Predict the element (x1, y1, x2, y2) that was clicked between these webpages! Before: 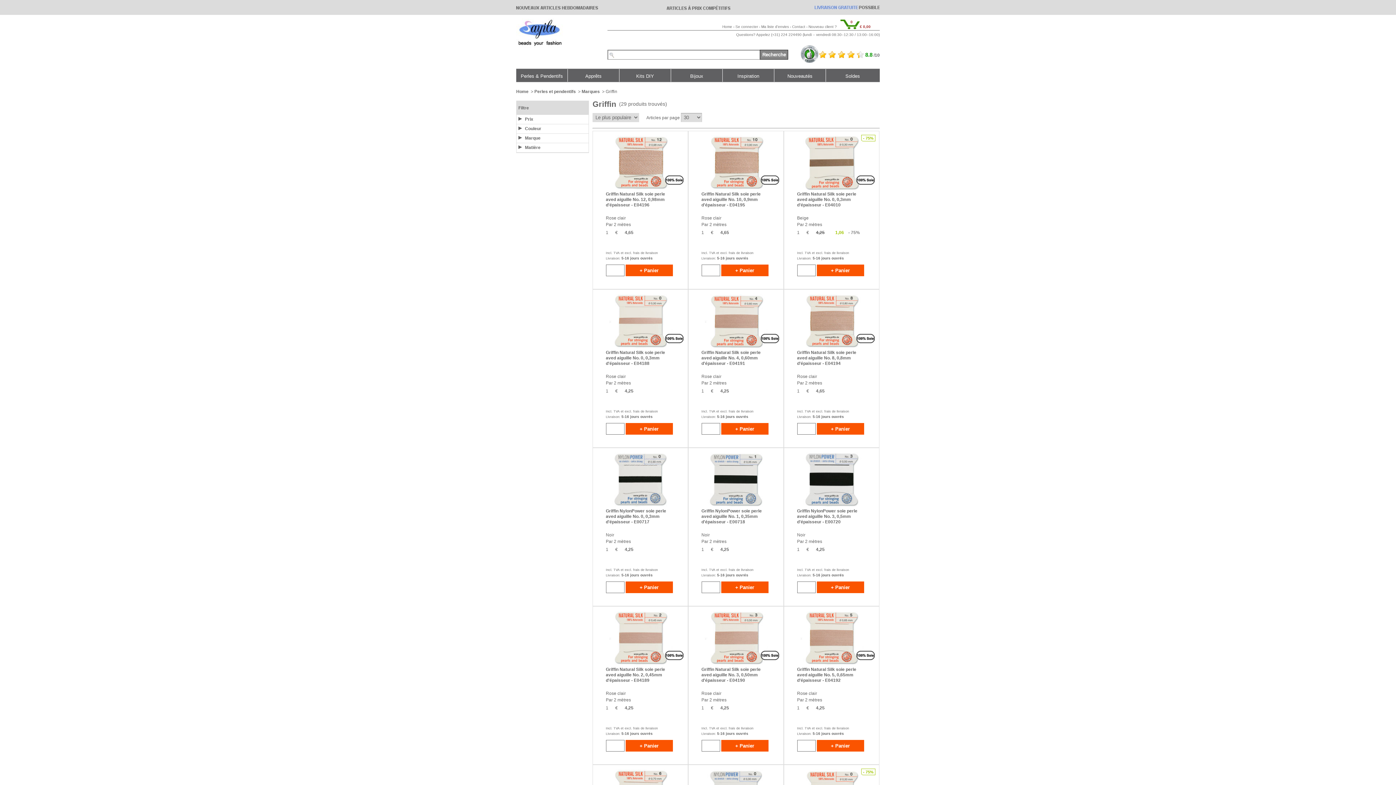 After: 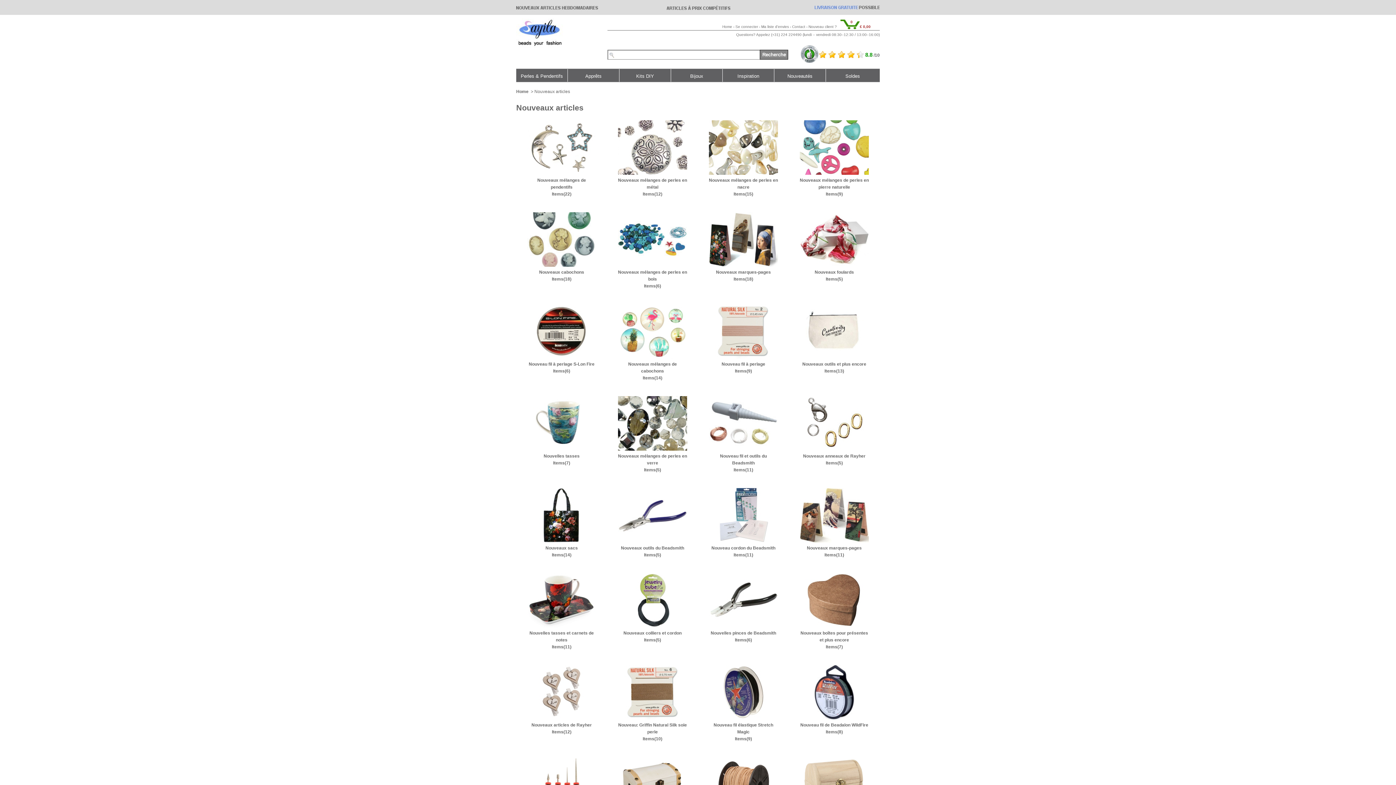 Action: bbox: (774, 69, 825, 81) label: Nouveautés